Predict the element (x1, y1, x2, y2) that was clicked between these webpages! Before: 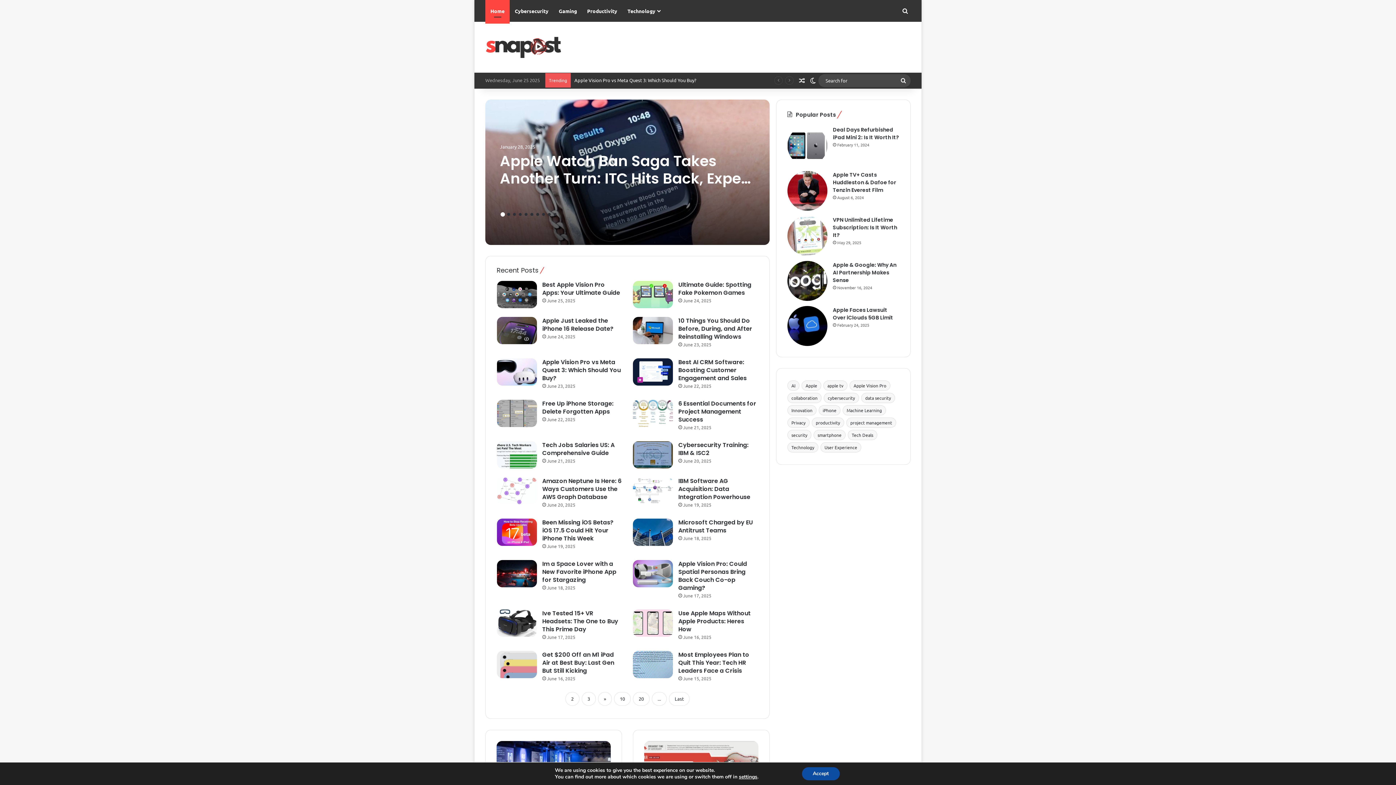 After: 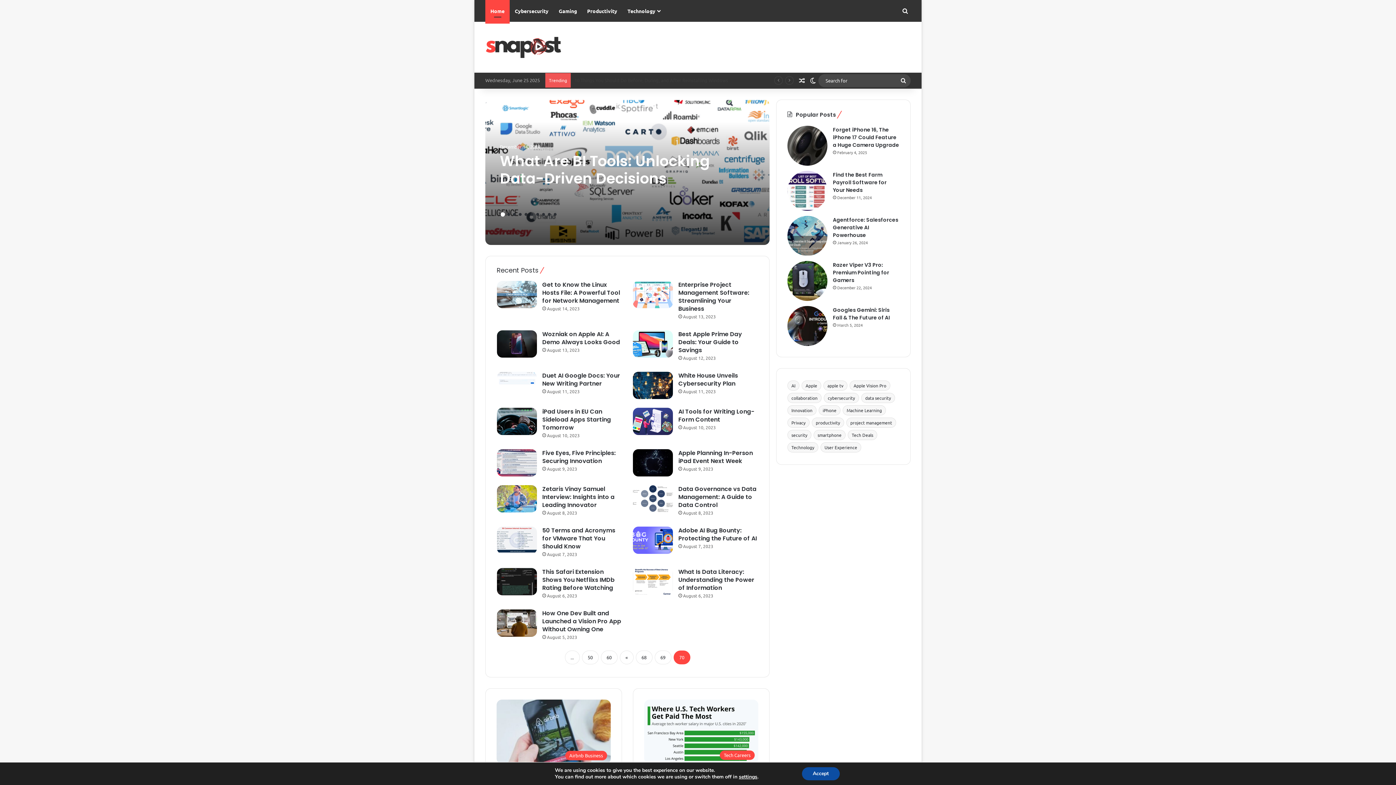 Action: label: Last bbox: (669, 692, 689, 706)